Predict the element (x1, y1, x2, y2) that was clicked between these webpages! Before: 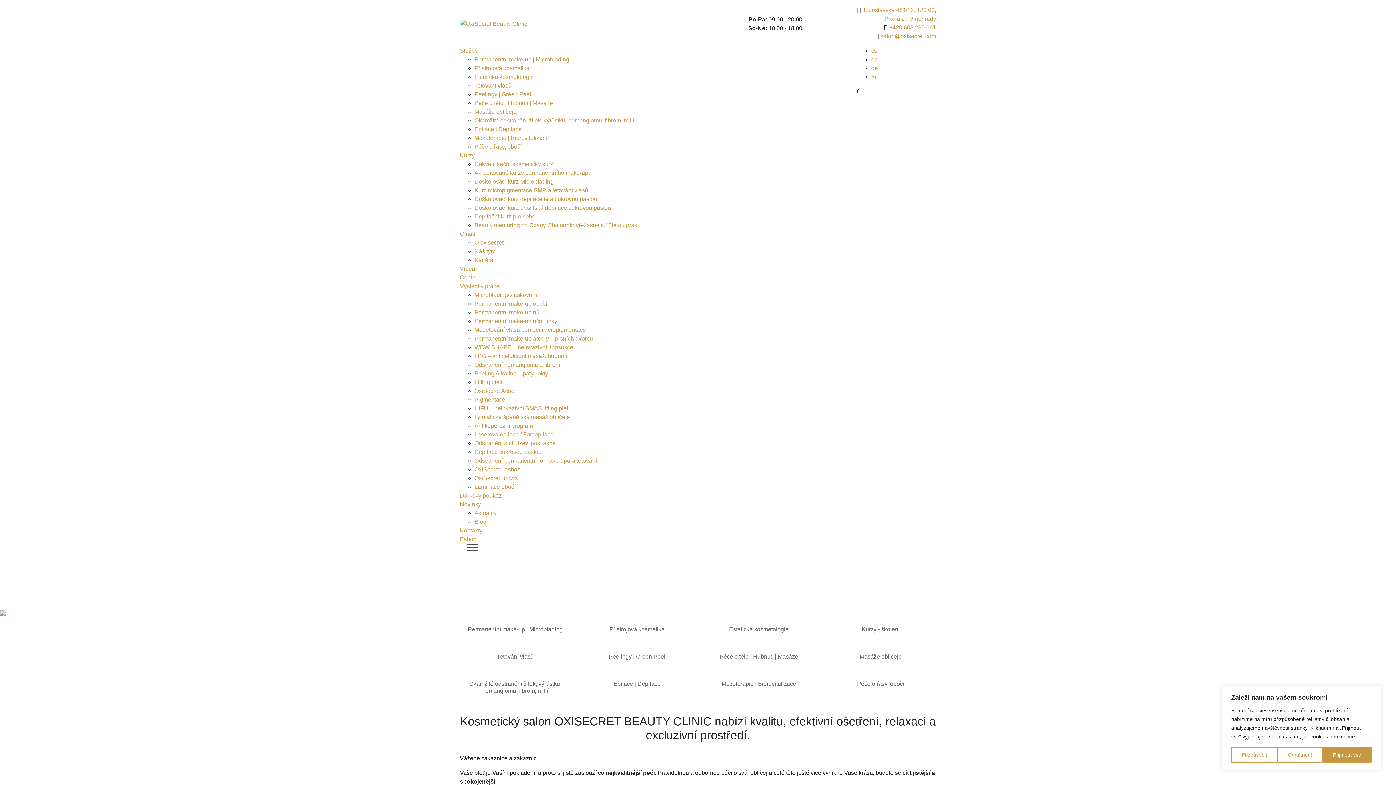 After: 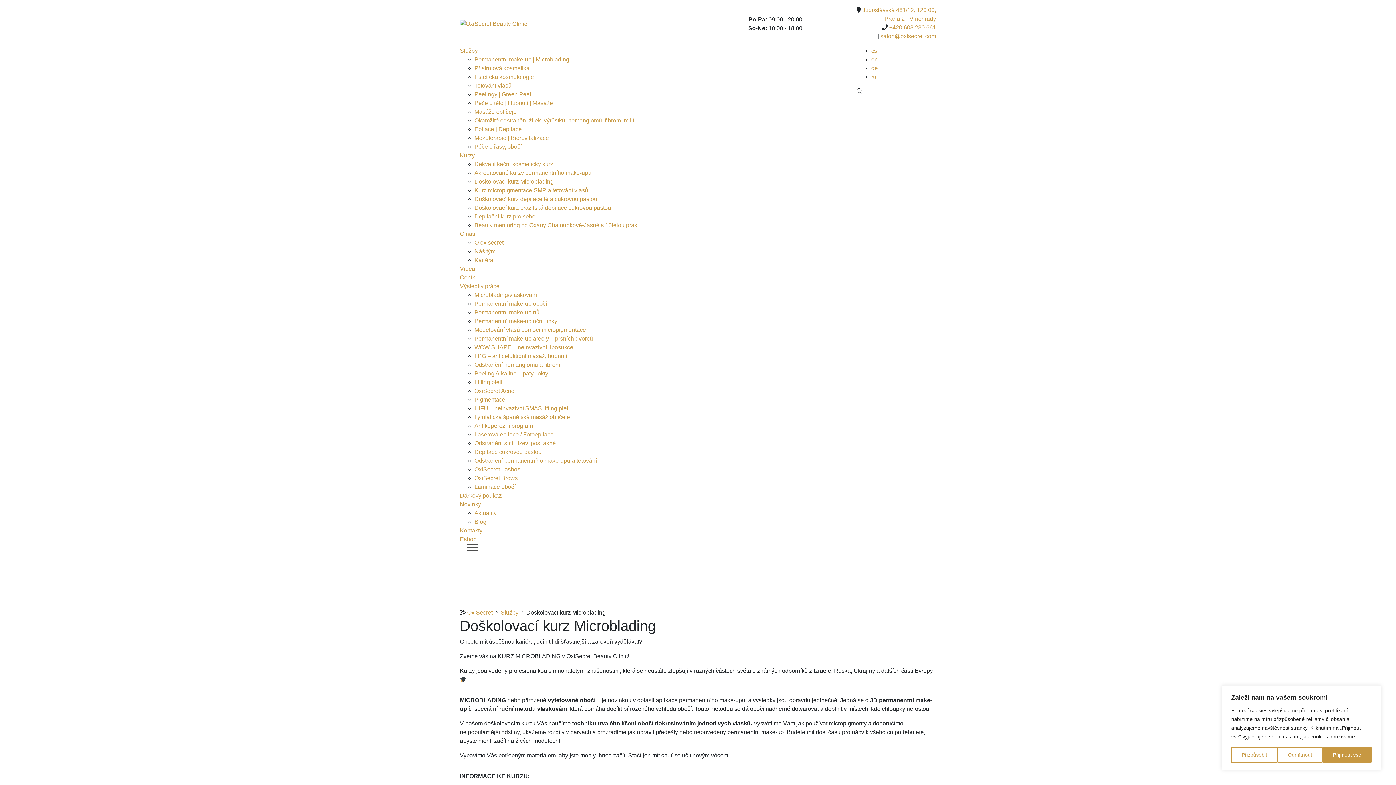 Action: label: Doškolovací kurz Microblading bbox: (474, 178, 553, 184)